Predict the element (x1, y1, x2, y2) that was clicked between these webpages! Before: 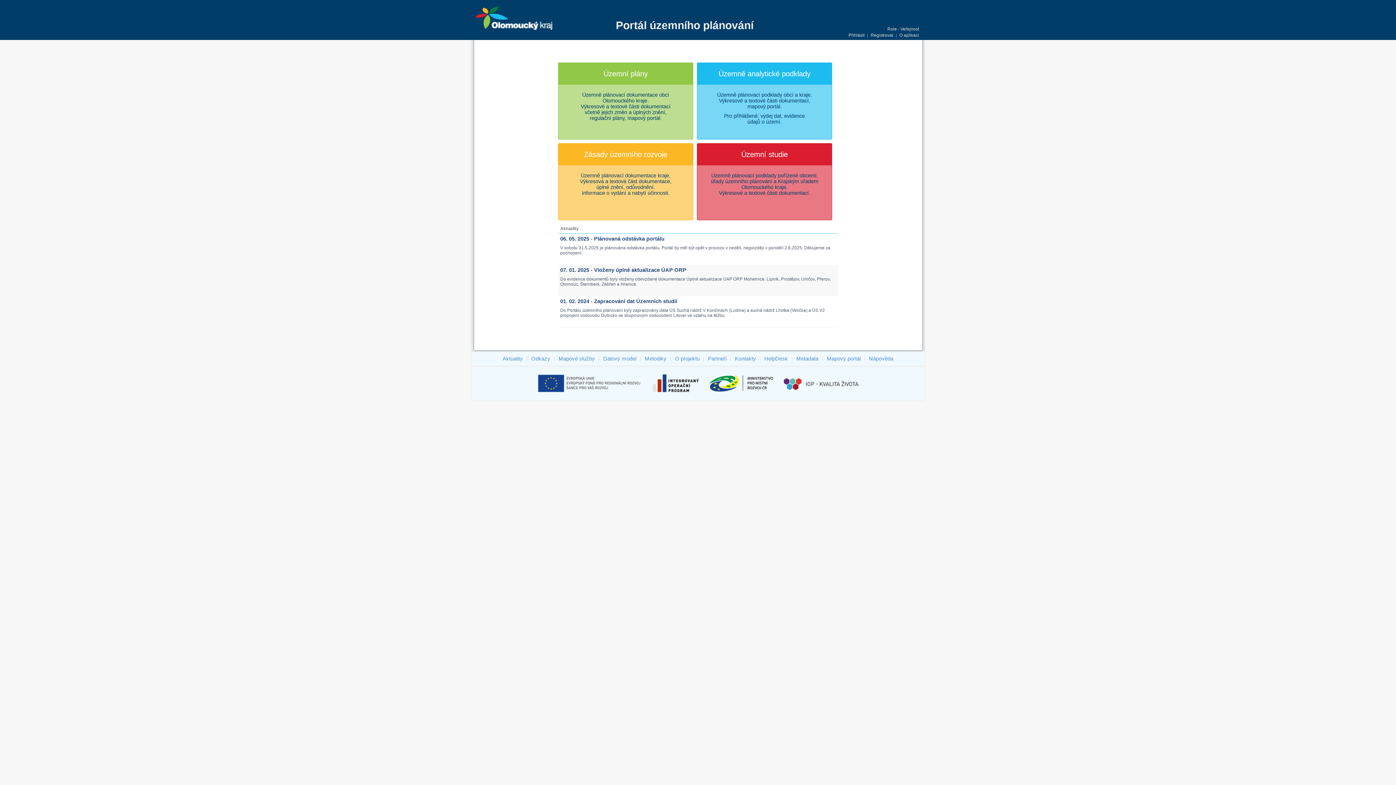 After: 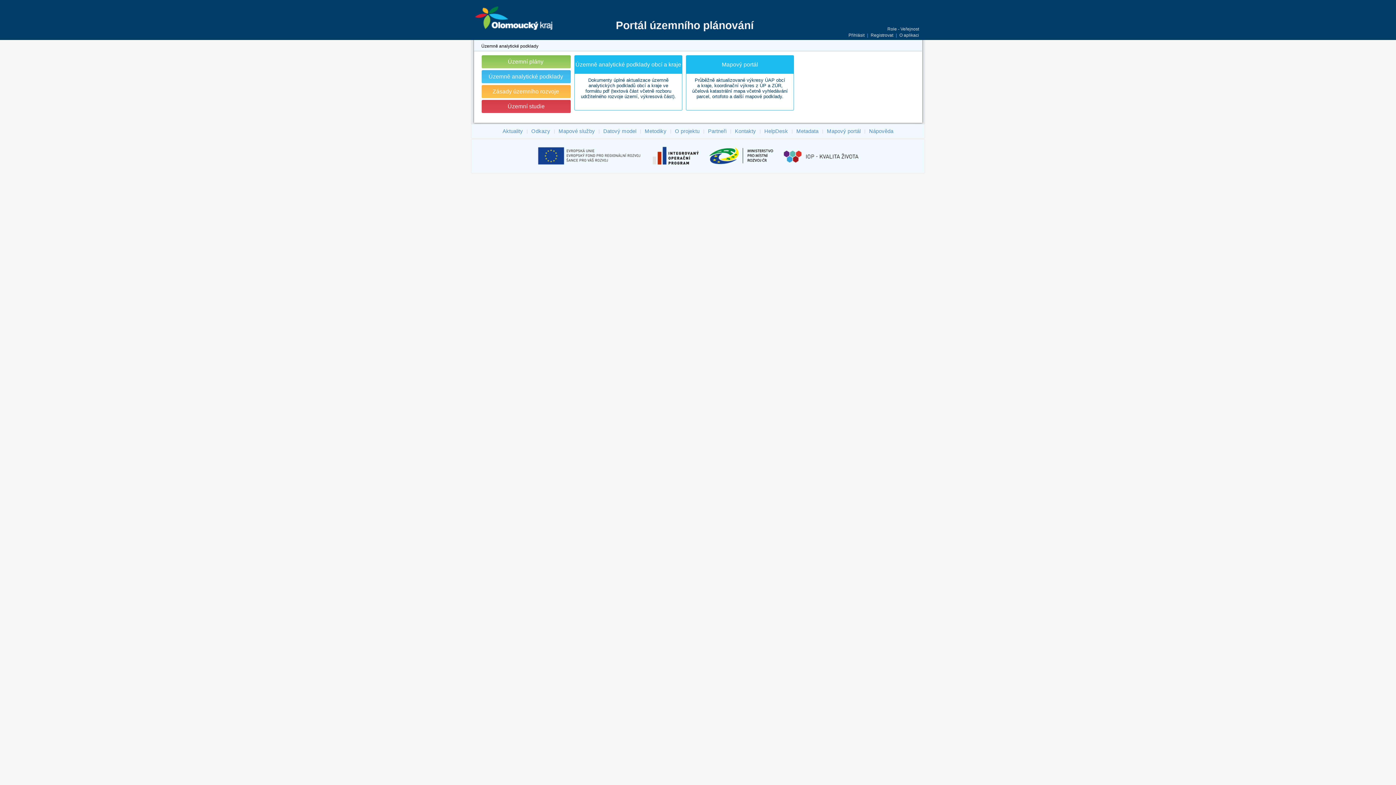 Action: label: Územně analytické podklady
Územně plánovací podklady obcí a kraje.
Výkresové a textové části dokumentací,
mapový portál.
Pro přihlášené: výdej dat, evidence
údajů o území. bbox: (697, 62, 832, 139)